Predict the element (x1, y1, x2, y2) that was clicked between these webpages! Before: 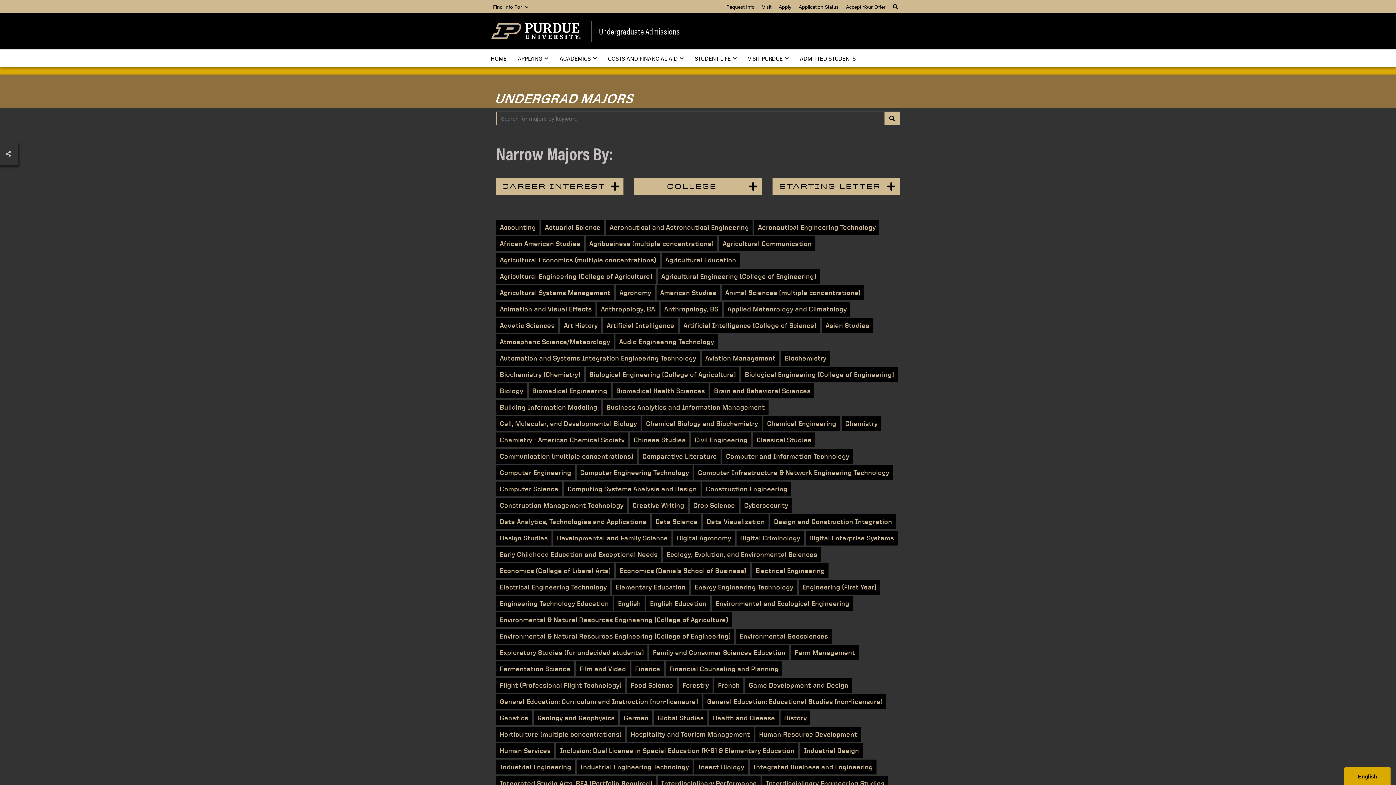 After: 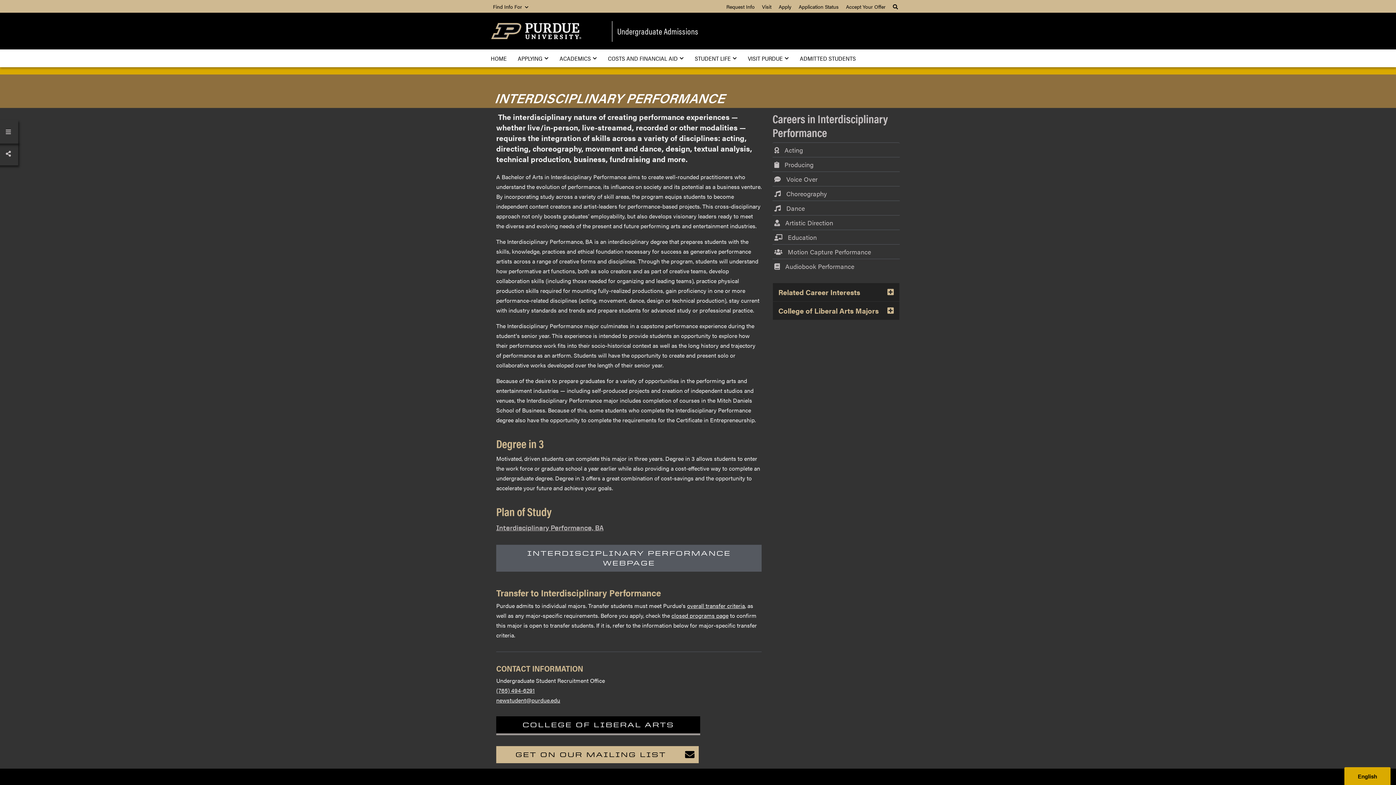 Action: bbox: (657, 776, 760, 791) label: Interdisciplinary Performance